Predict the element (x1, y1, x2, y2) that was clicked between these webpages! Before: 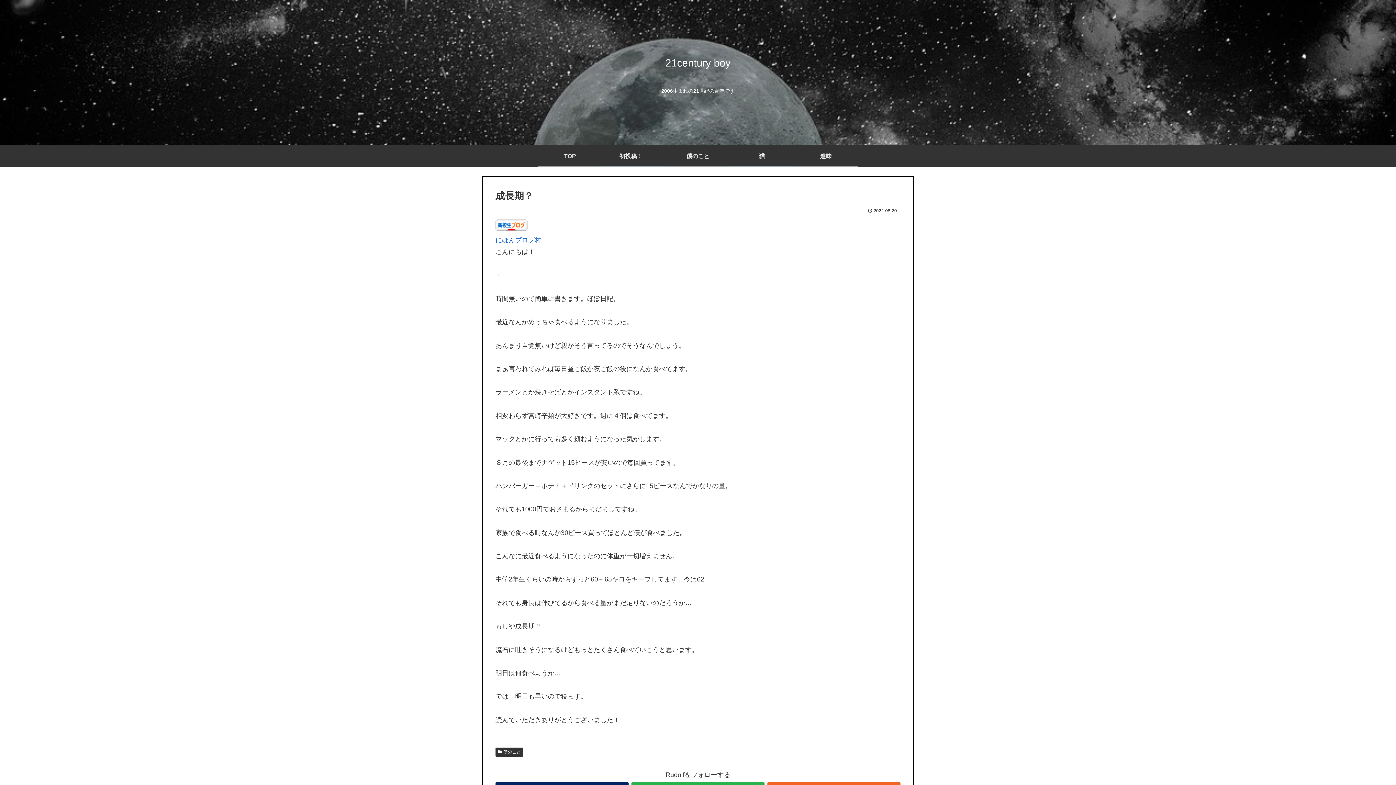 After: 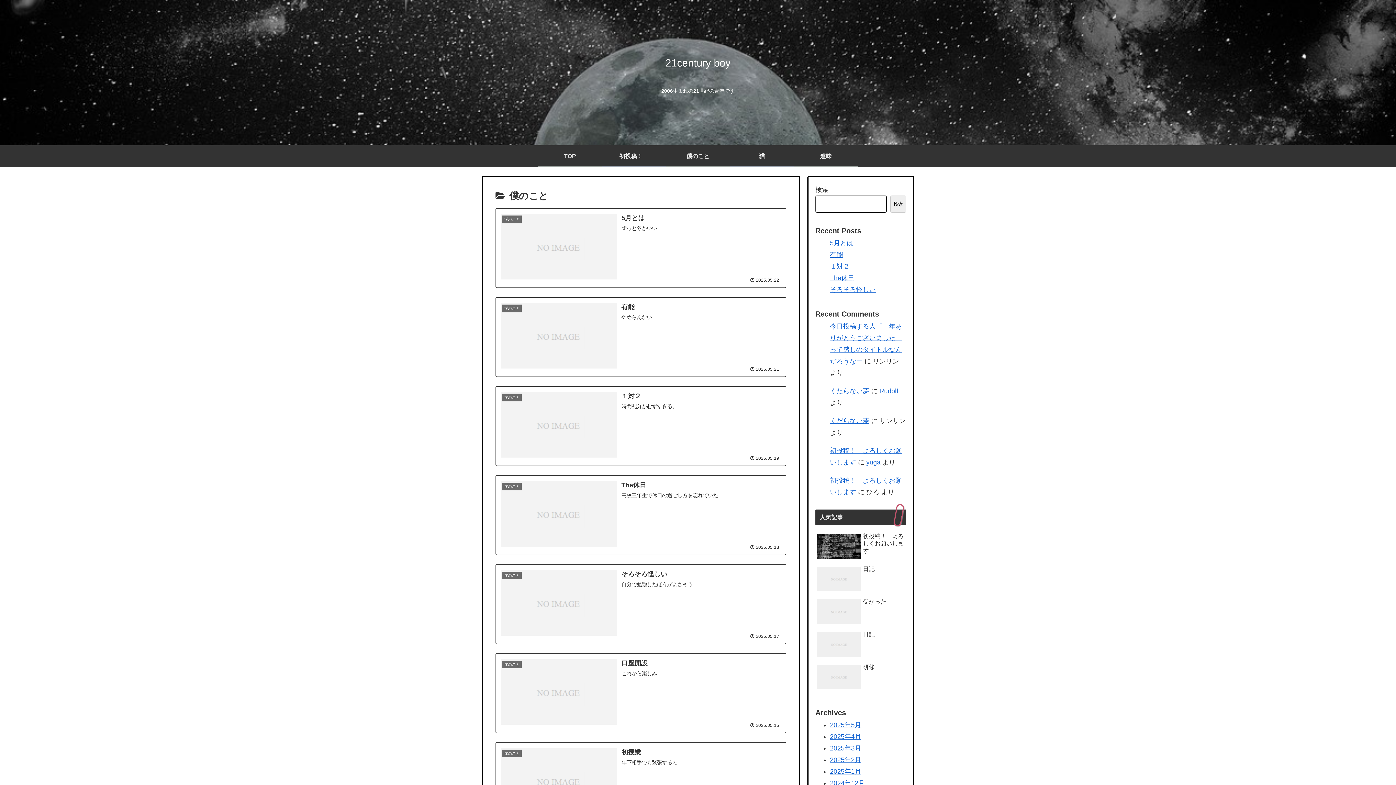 Action: label: 僕のこと bbox: (666, 145, 730, 166)